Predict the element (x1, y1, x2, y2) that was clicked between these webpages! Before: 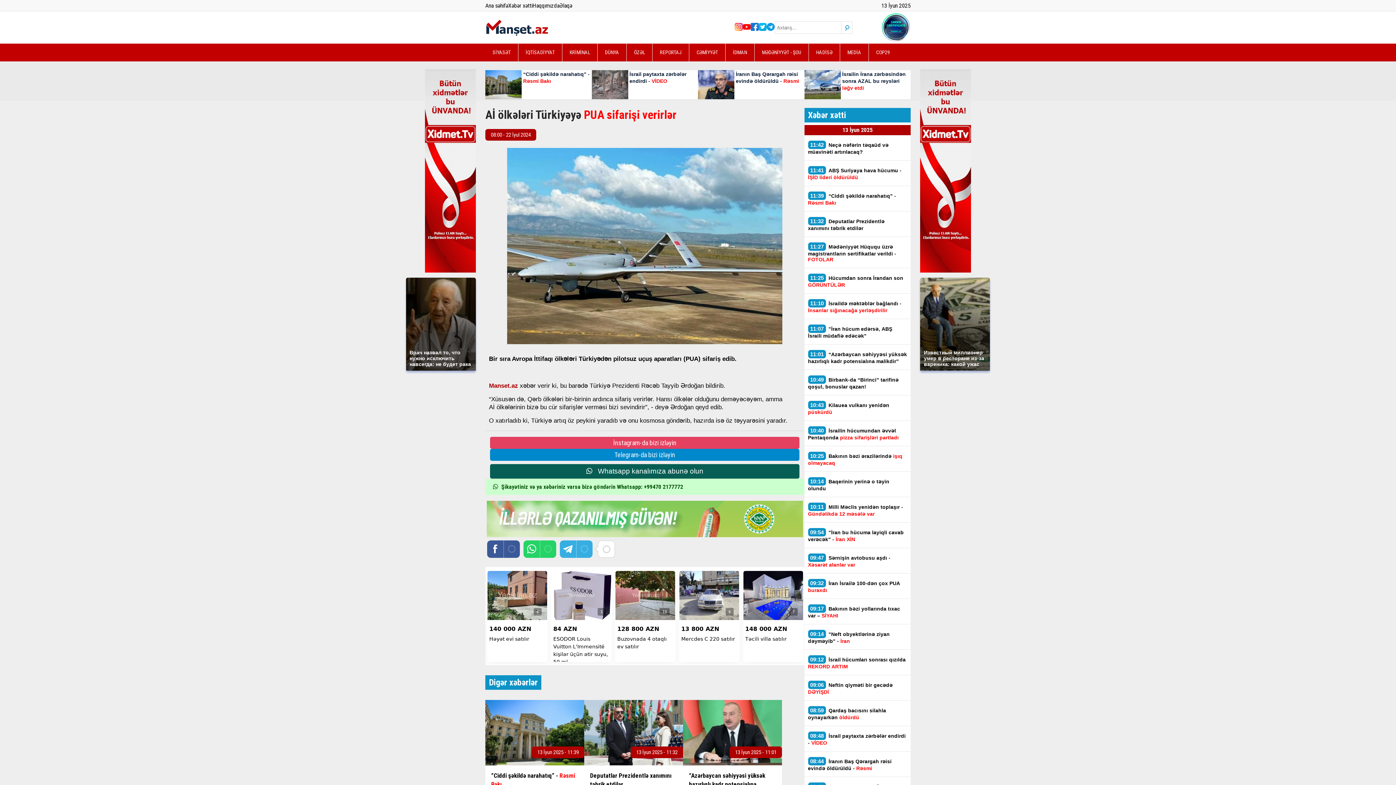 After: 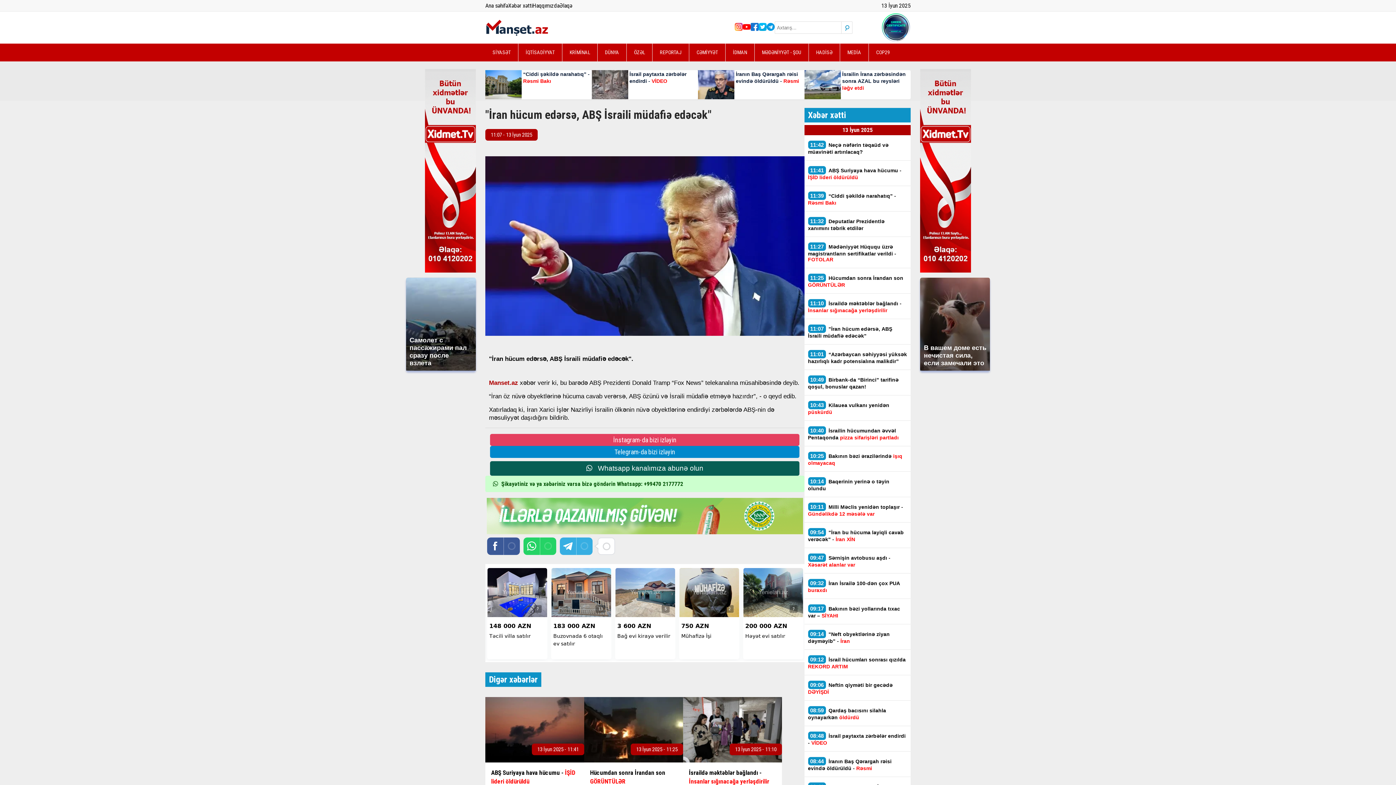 Action: label: 11:07 "İran hücum edərsə, ABŞ İsraili müdafiə edəcək" bbox: (808, 324, 907, 338)